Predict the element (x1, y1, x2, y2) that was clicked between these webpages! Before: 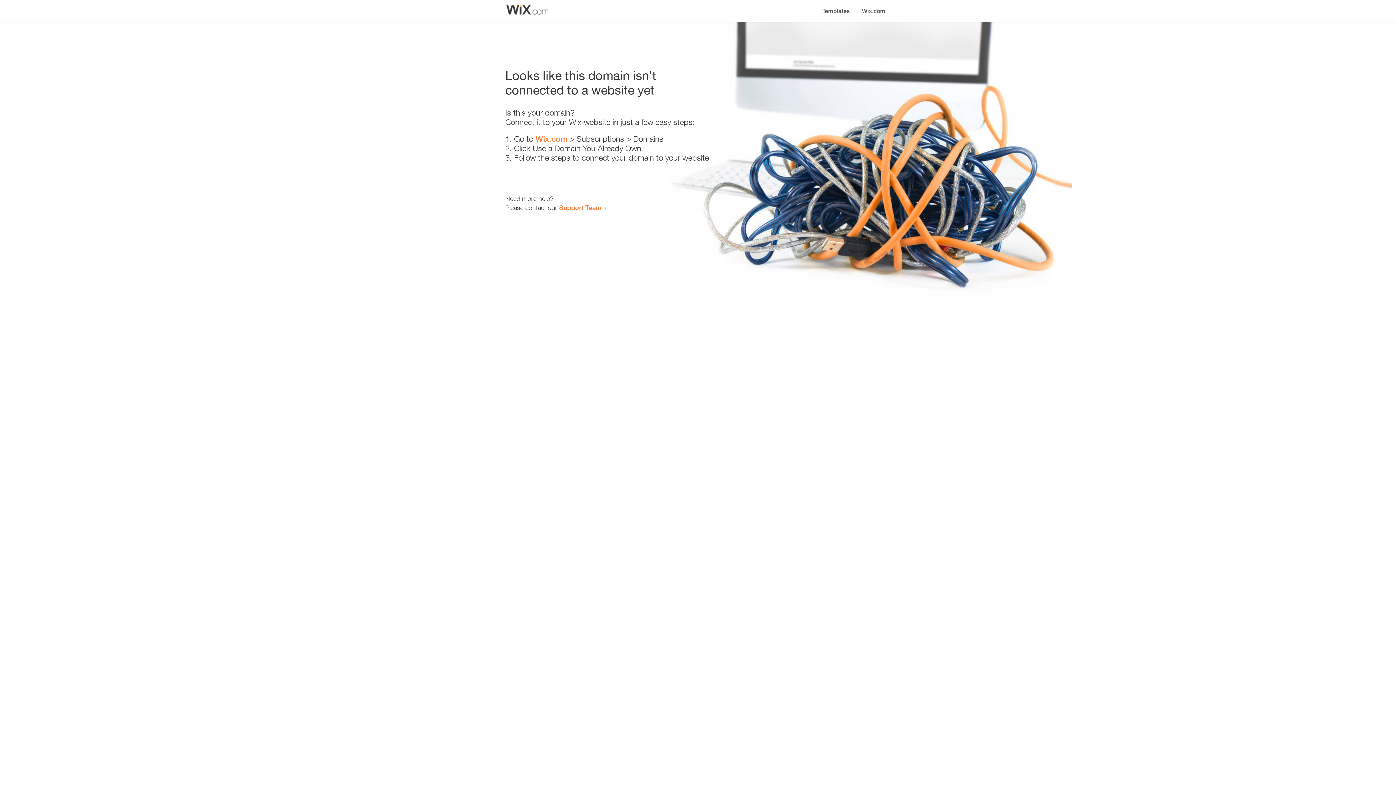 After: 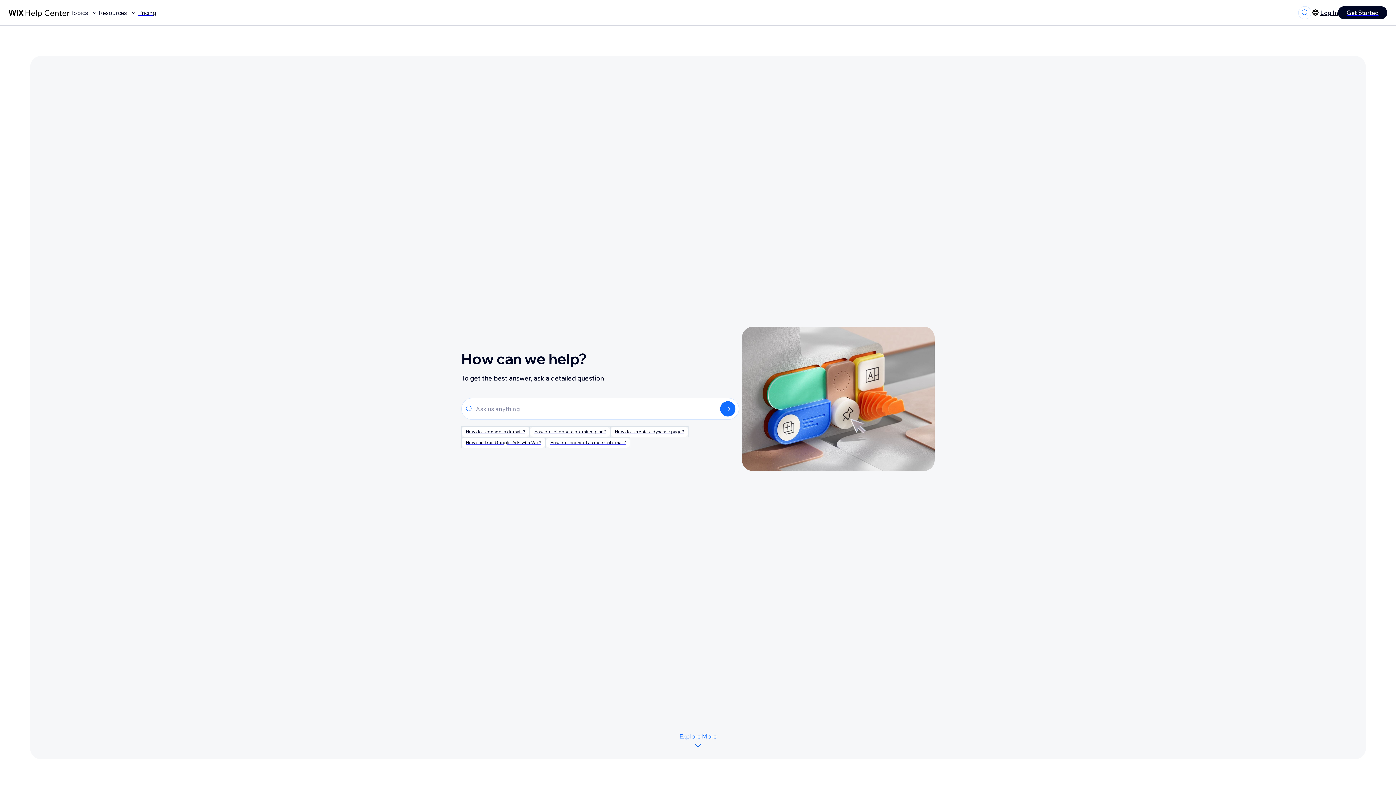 Action: label: Support Team bbox: (559, 203, 601, 211)